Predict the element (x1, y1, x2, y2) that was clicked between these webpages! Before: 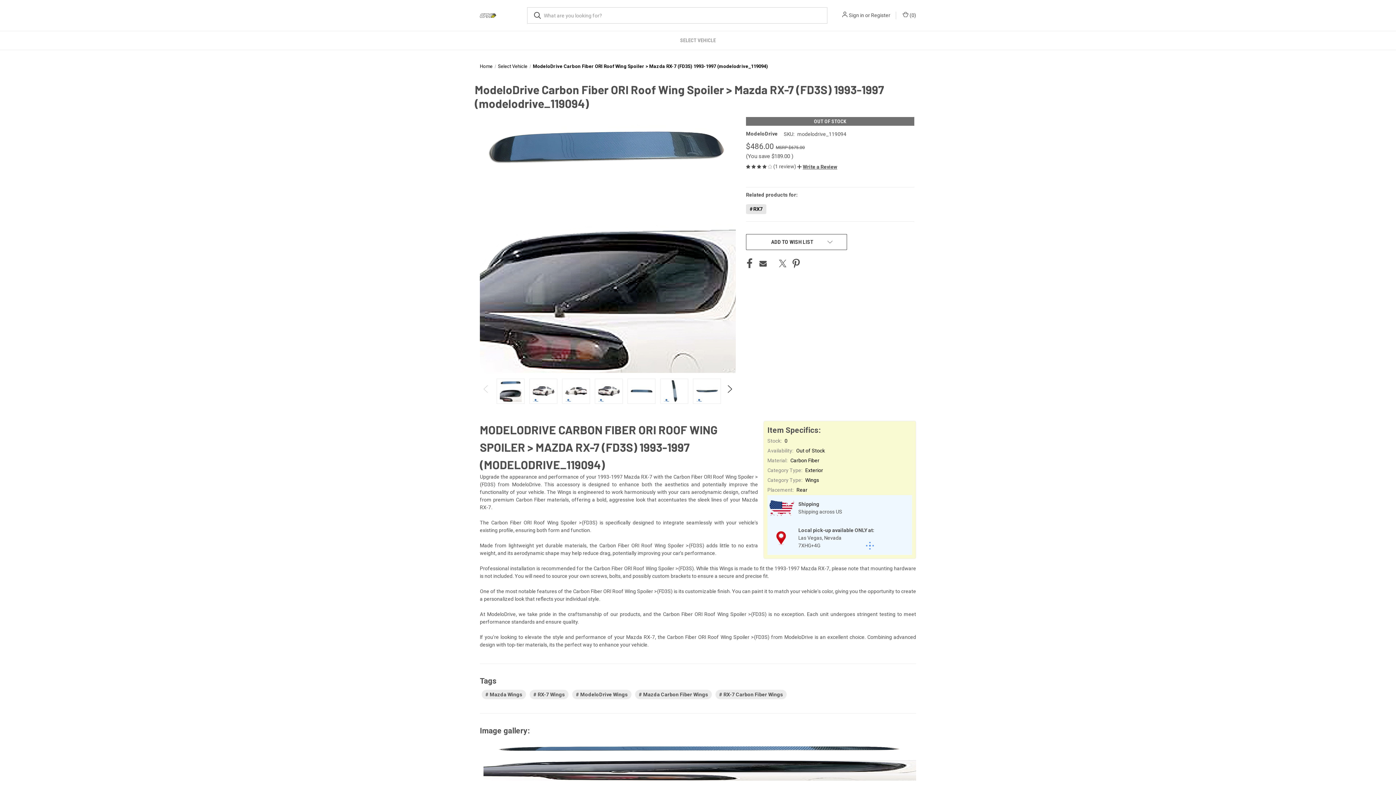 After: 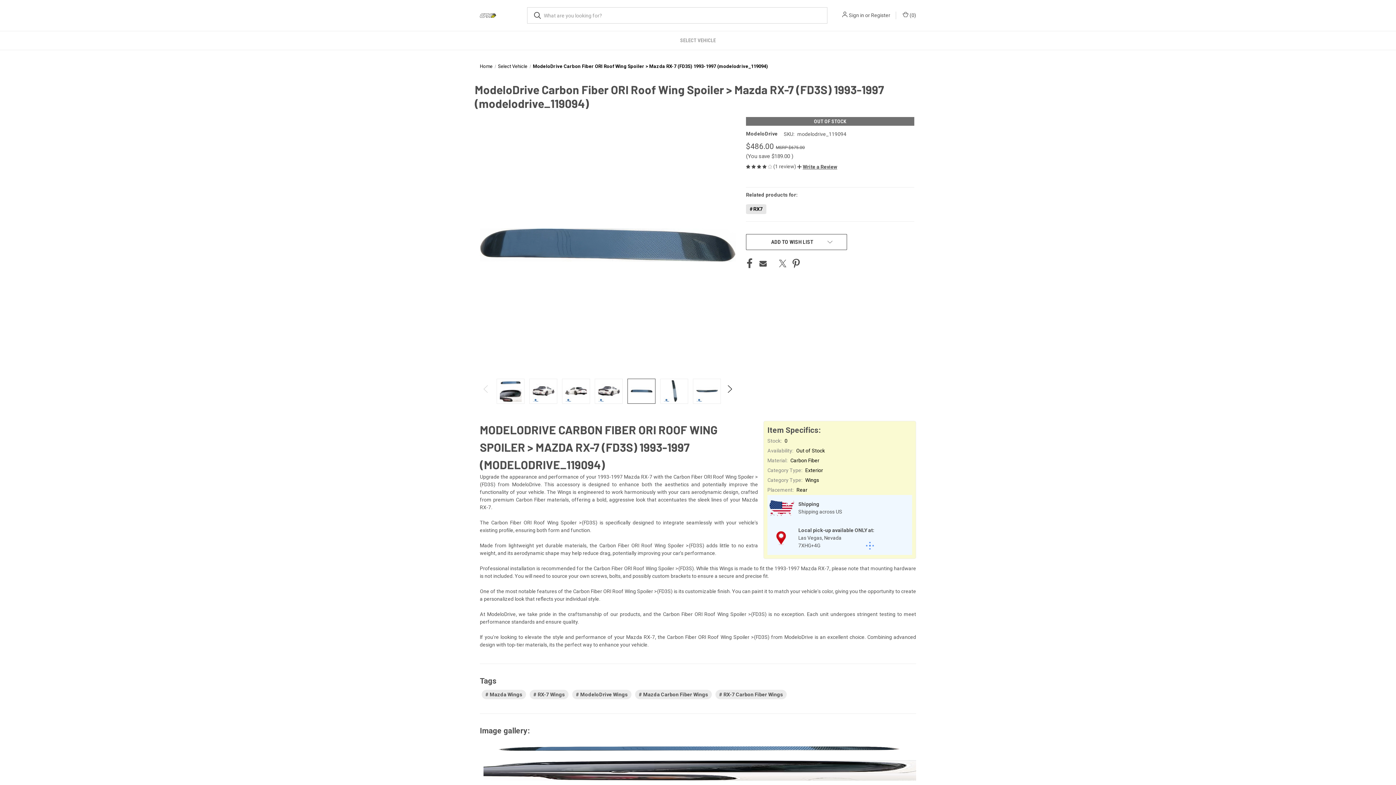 Action: bbox: (627, 378, 655, 403)